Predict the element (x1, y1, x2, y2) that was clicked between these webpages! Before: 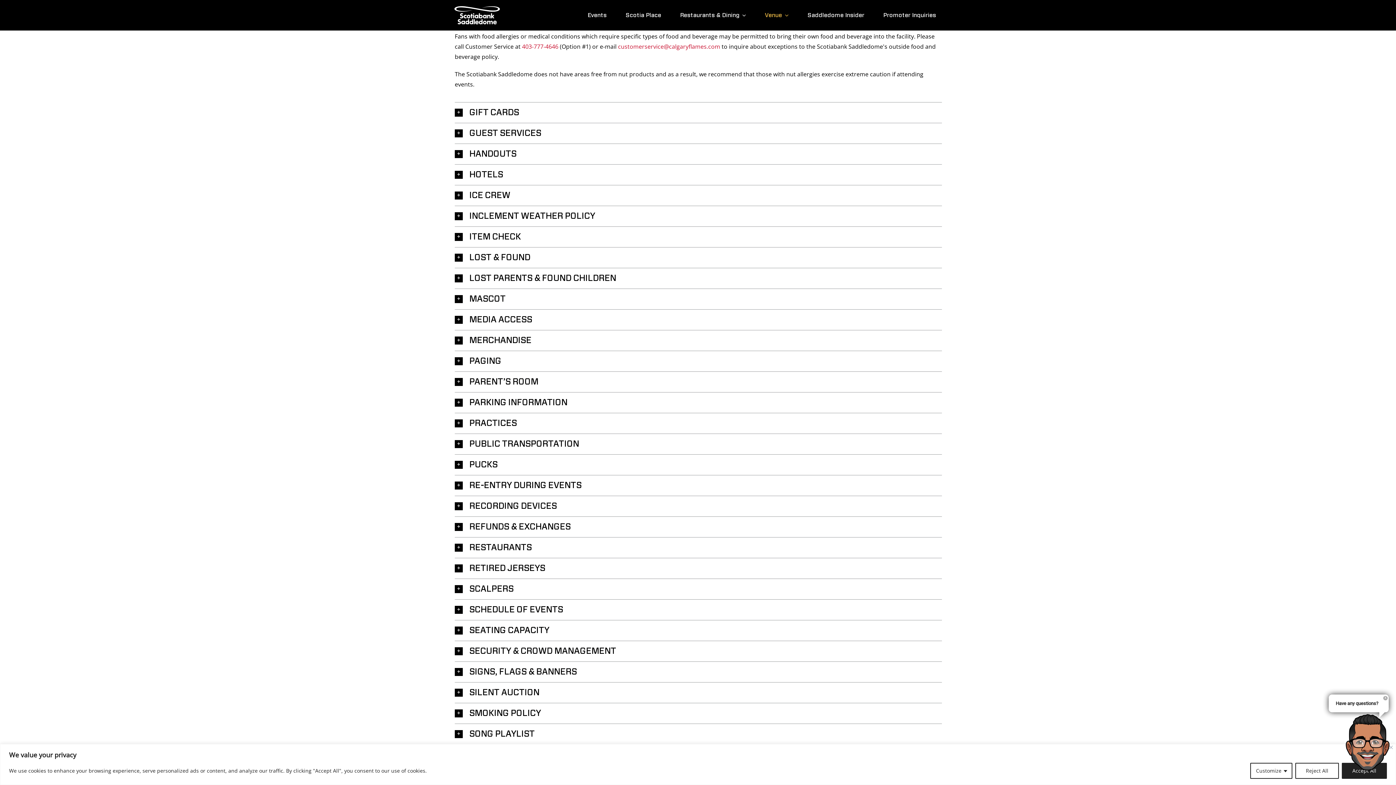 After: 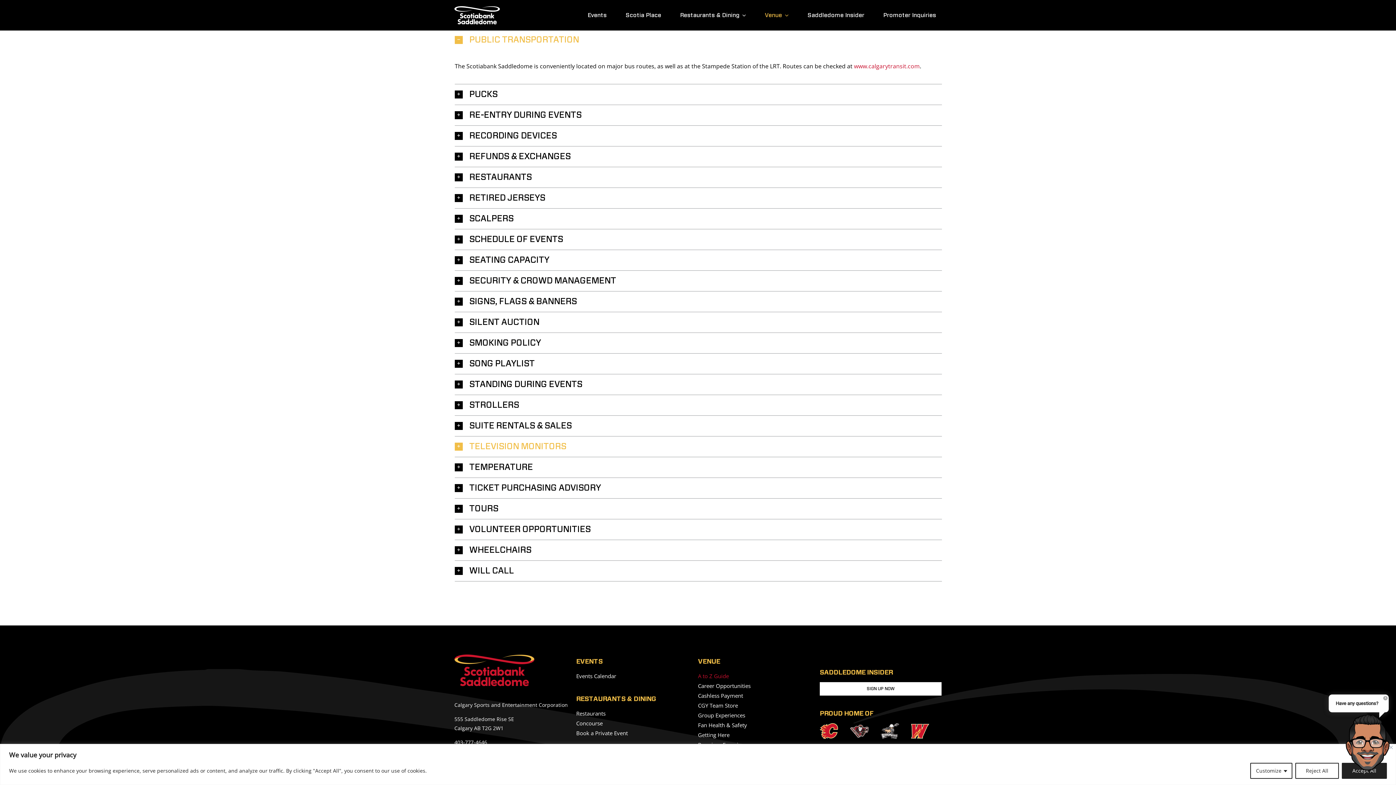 Action: label: PUBLIC TRANSPORTATION bbox: (454, 434, 942, 454)